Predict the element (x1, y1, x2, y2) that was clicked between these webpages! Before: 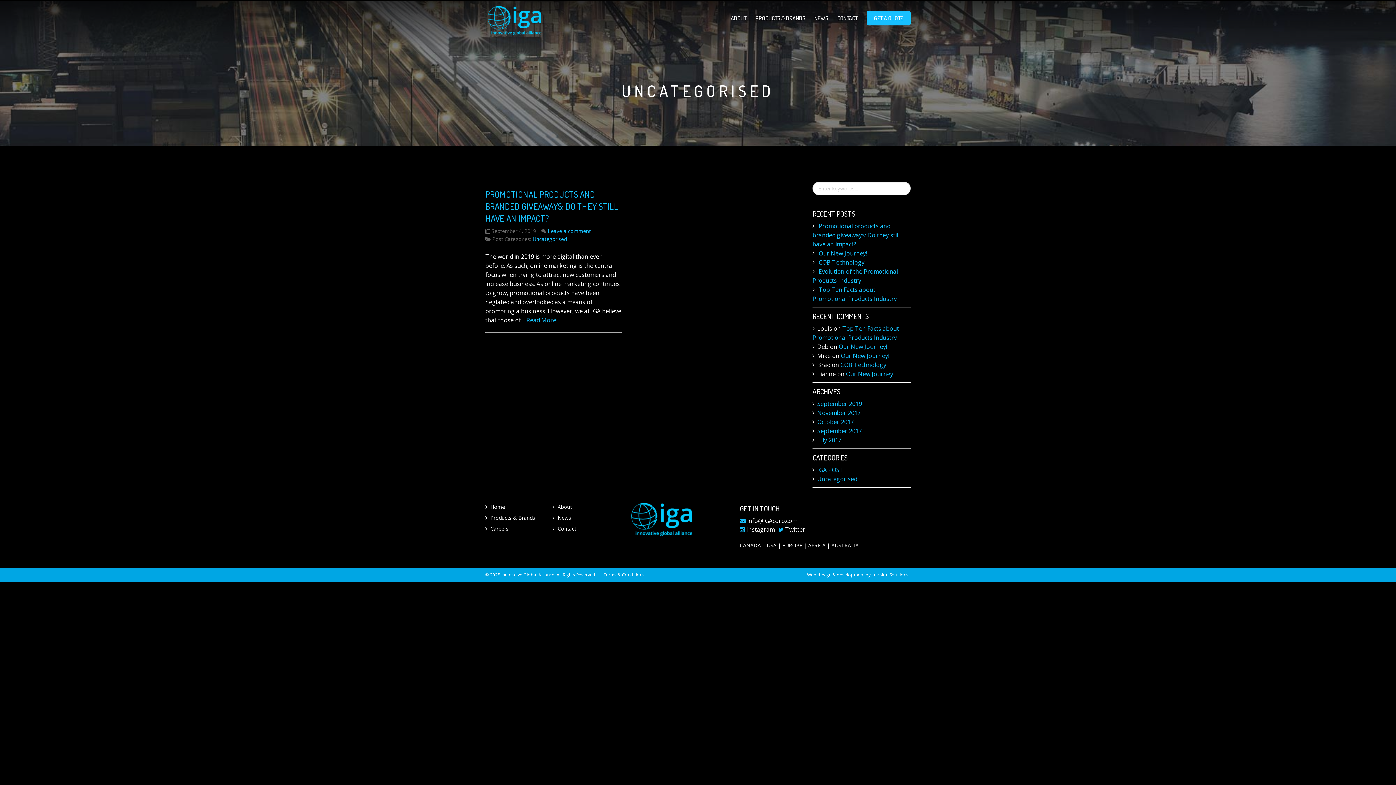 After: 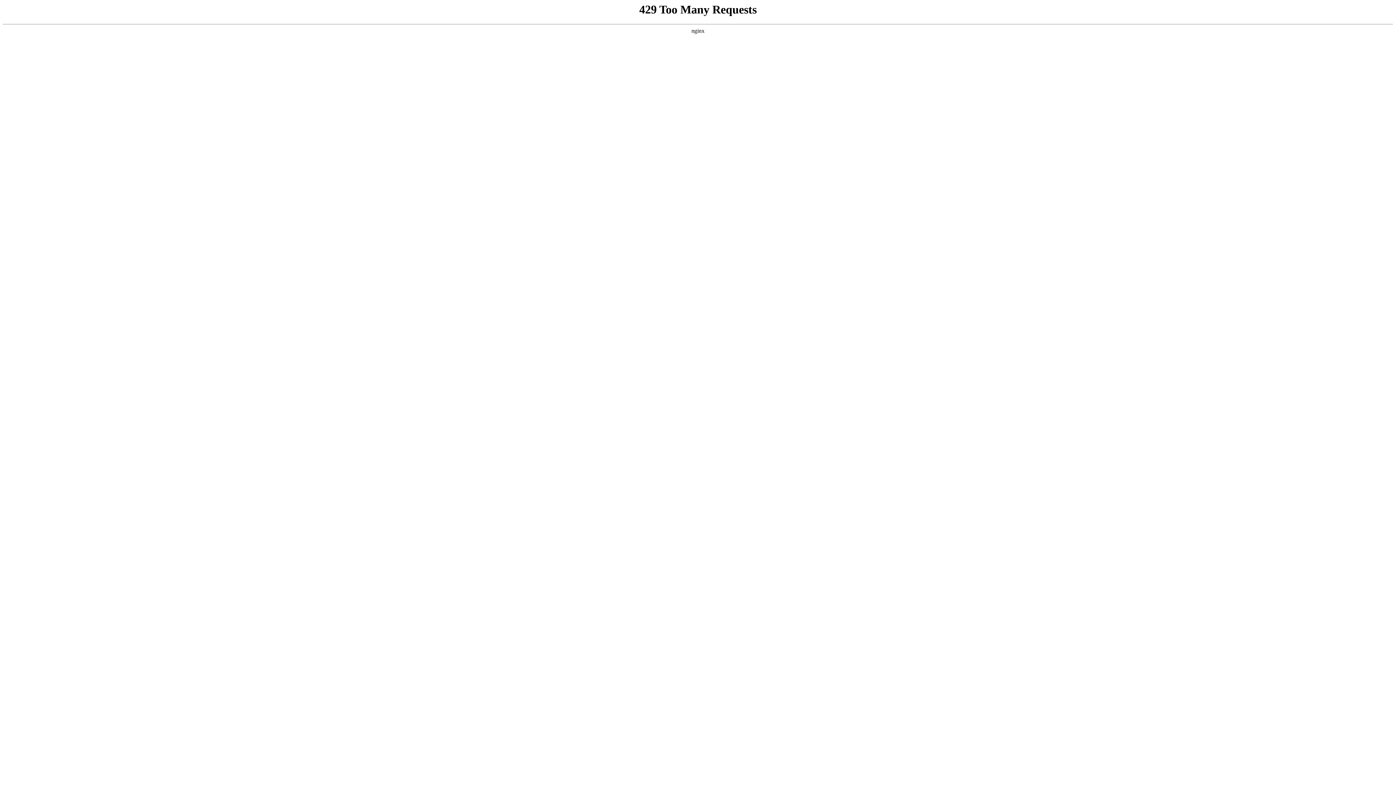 Action: bbox: (812, 285, 897, 302) label: Top Ten Facts about Promotional Products Industry